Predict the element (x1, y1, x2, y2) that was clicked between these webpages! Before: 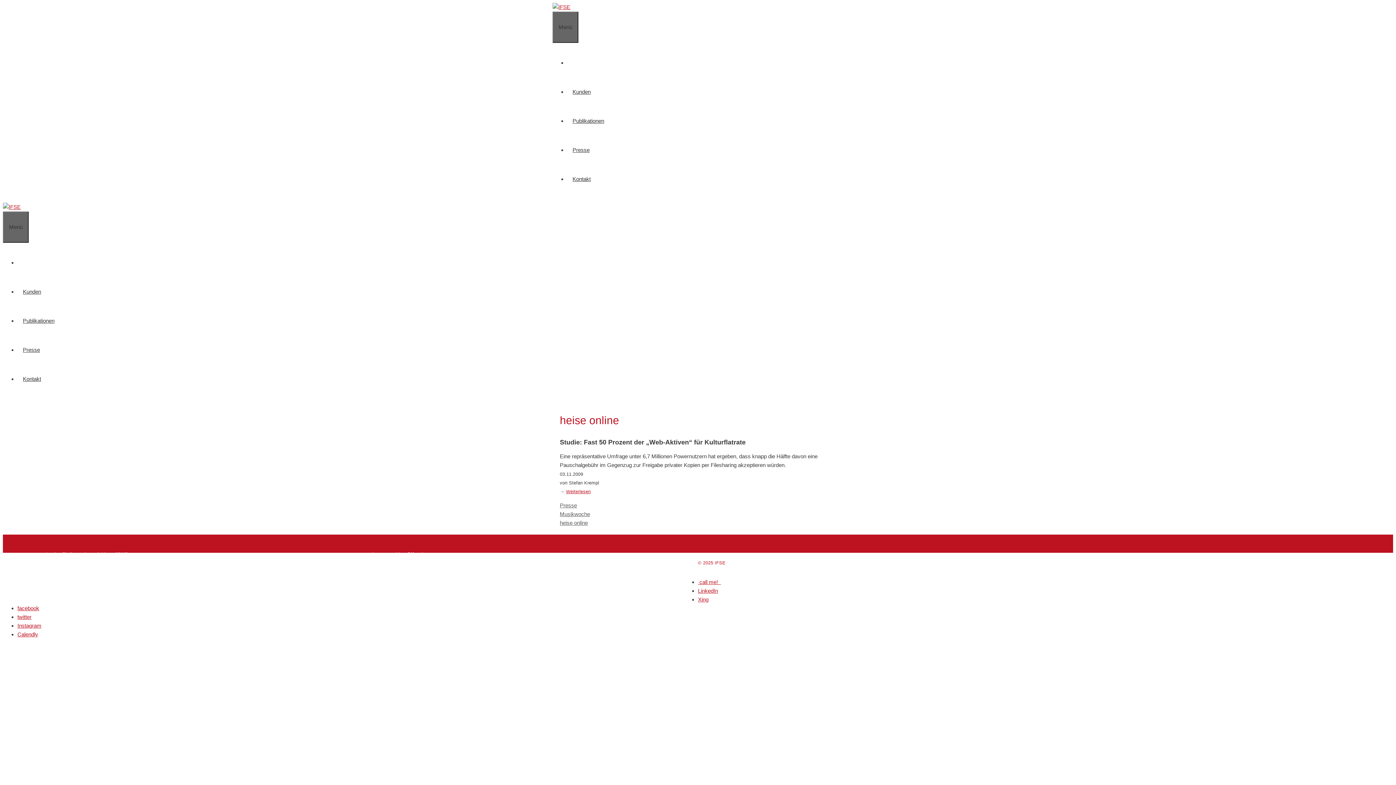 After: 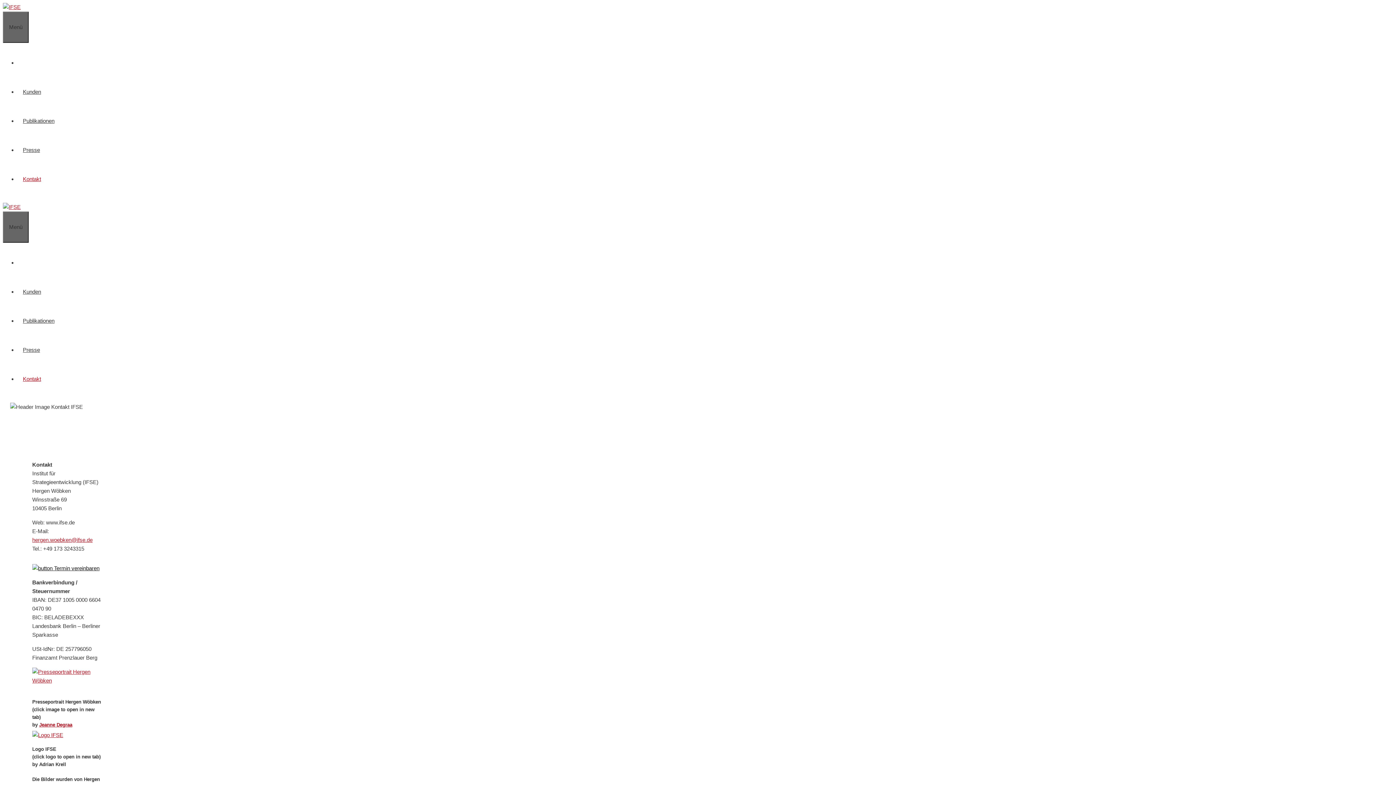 Action: bbox: (567, 176, 596, 182) label: Kontakt